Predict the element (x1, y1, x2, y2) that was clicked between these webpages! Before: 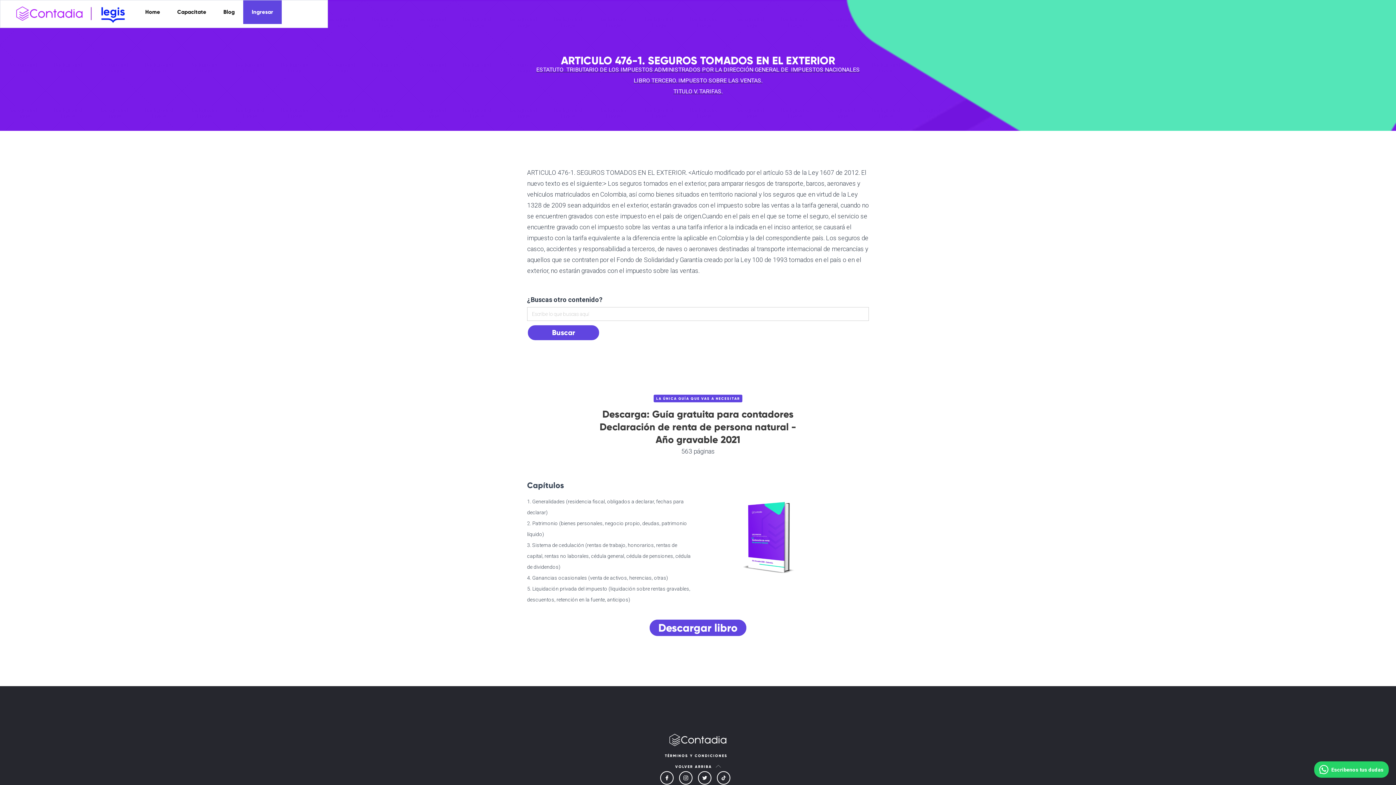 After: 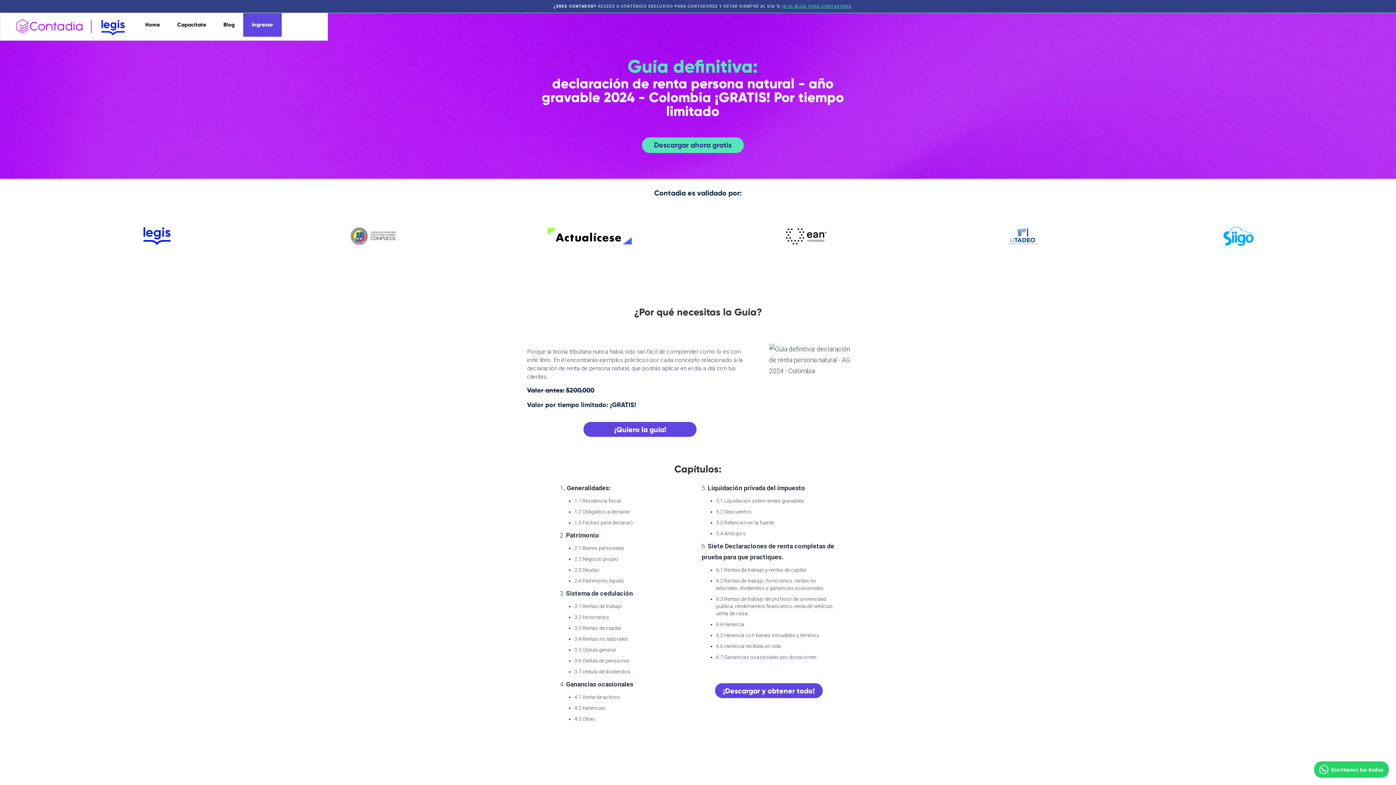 Action: bbox: (712, 486, 840, 584)